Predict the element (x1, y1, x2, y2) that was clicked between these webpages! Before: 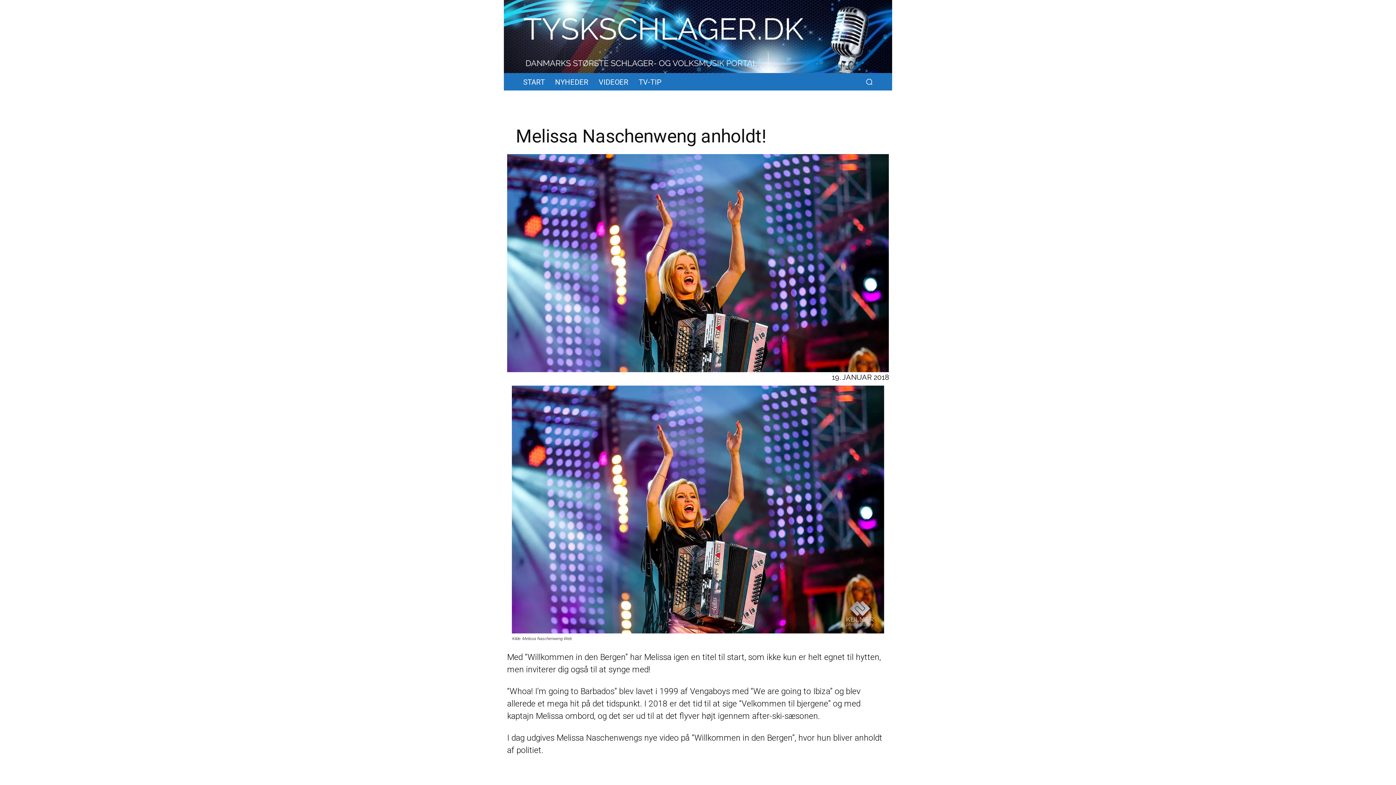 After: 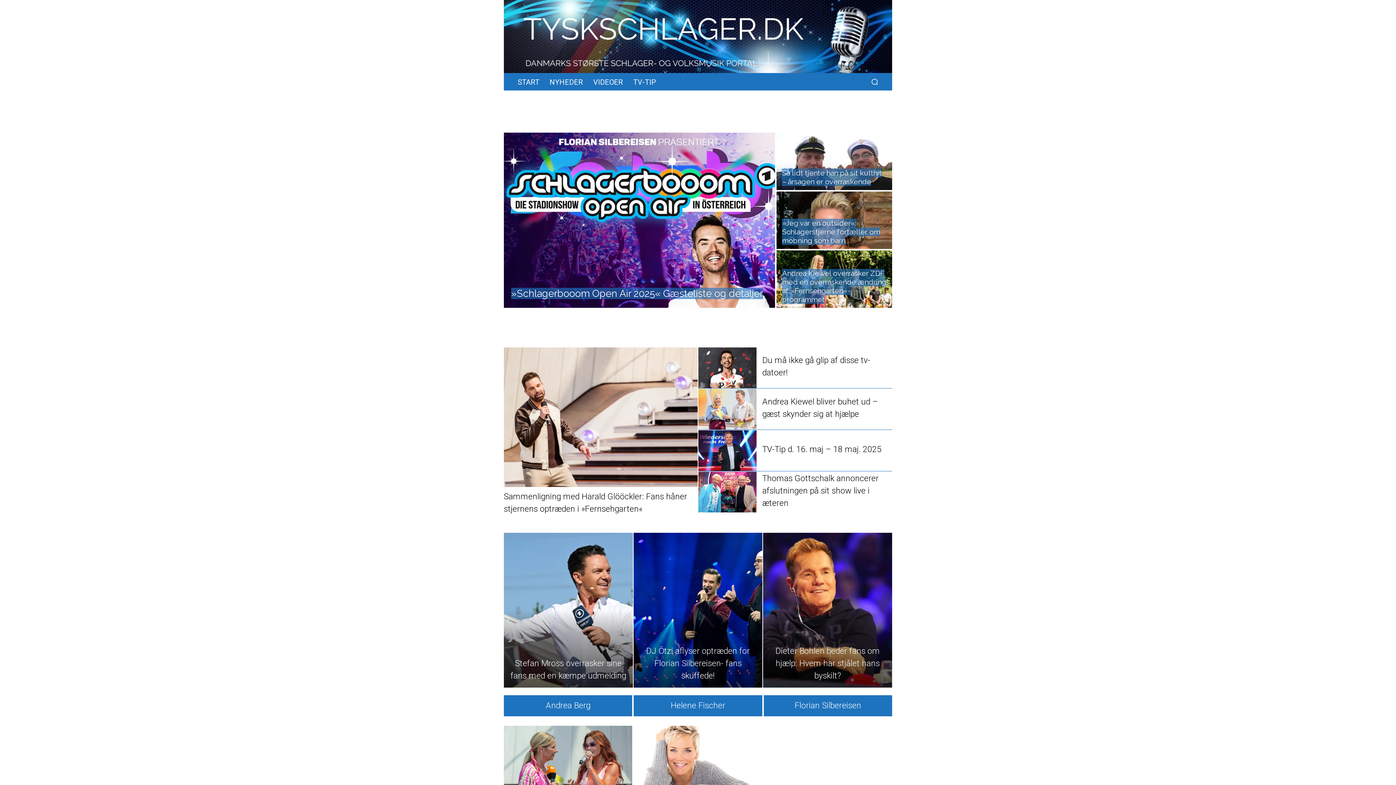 Action: bbox: (504, 0, 892, 73)